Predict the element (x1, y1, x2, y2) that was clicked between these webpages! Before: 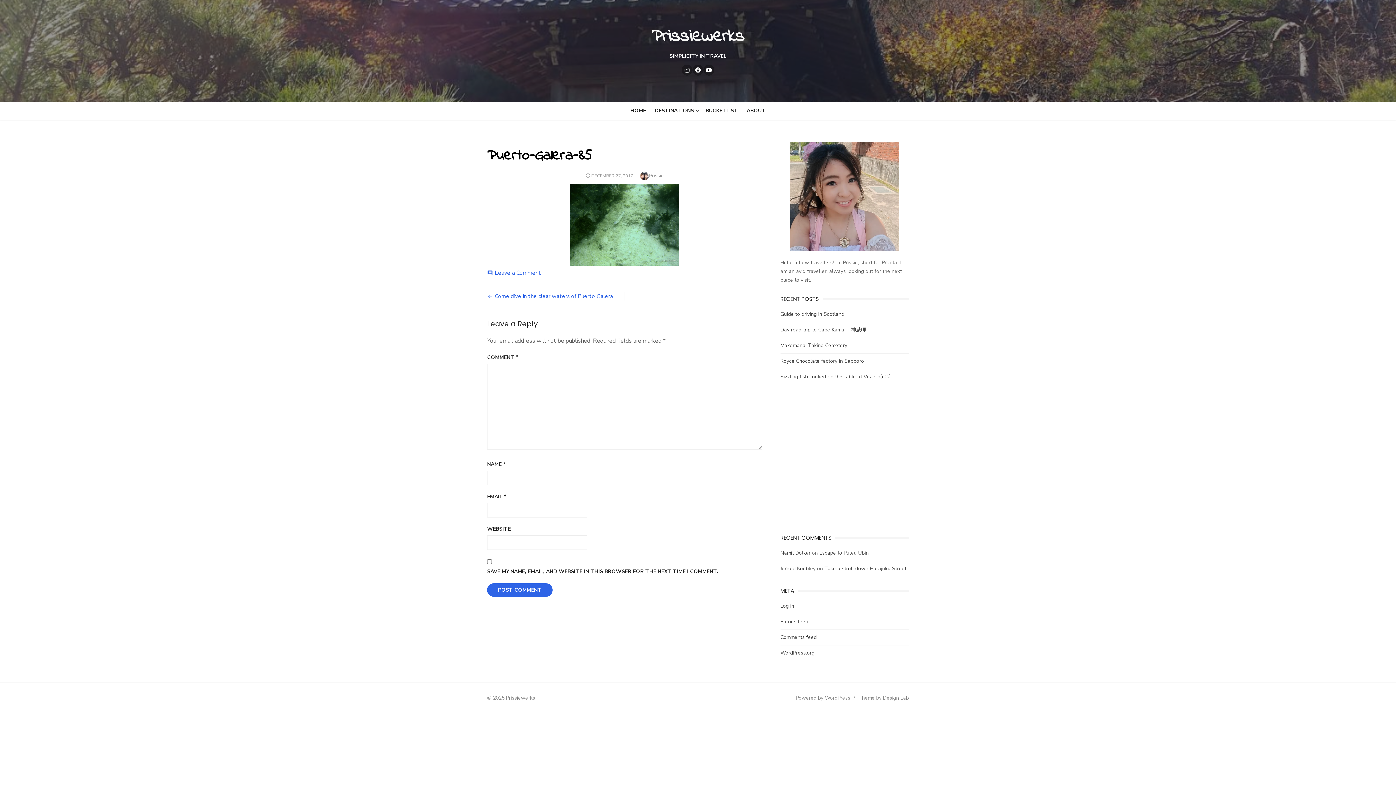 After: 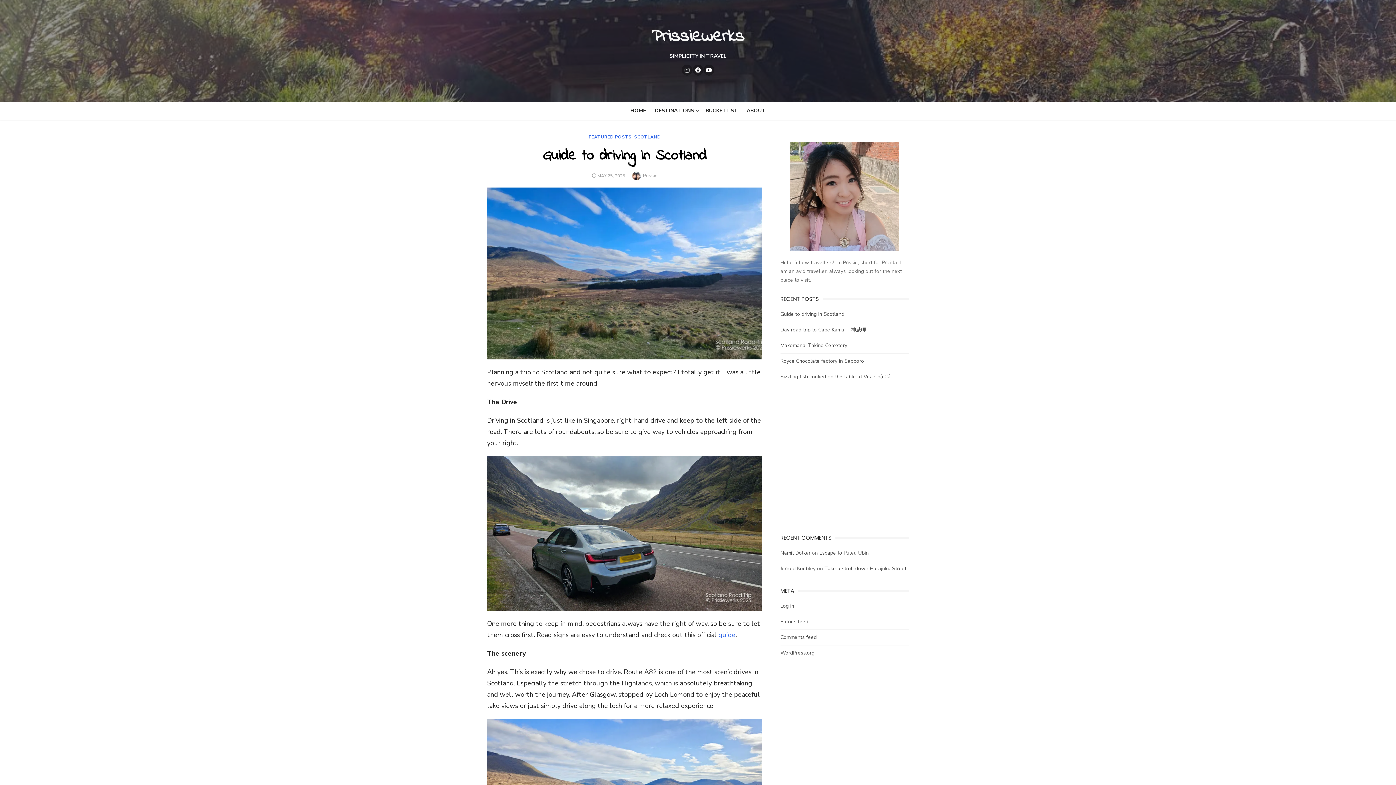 Action: bbox: (780, 310, 844, 317) label: Guide to driving in Scotland